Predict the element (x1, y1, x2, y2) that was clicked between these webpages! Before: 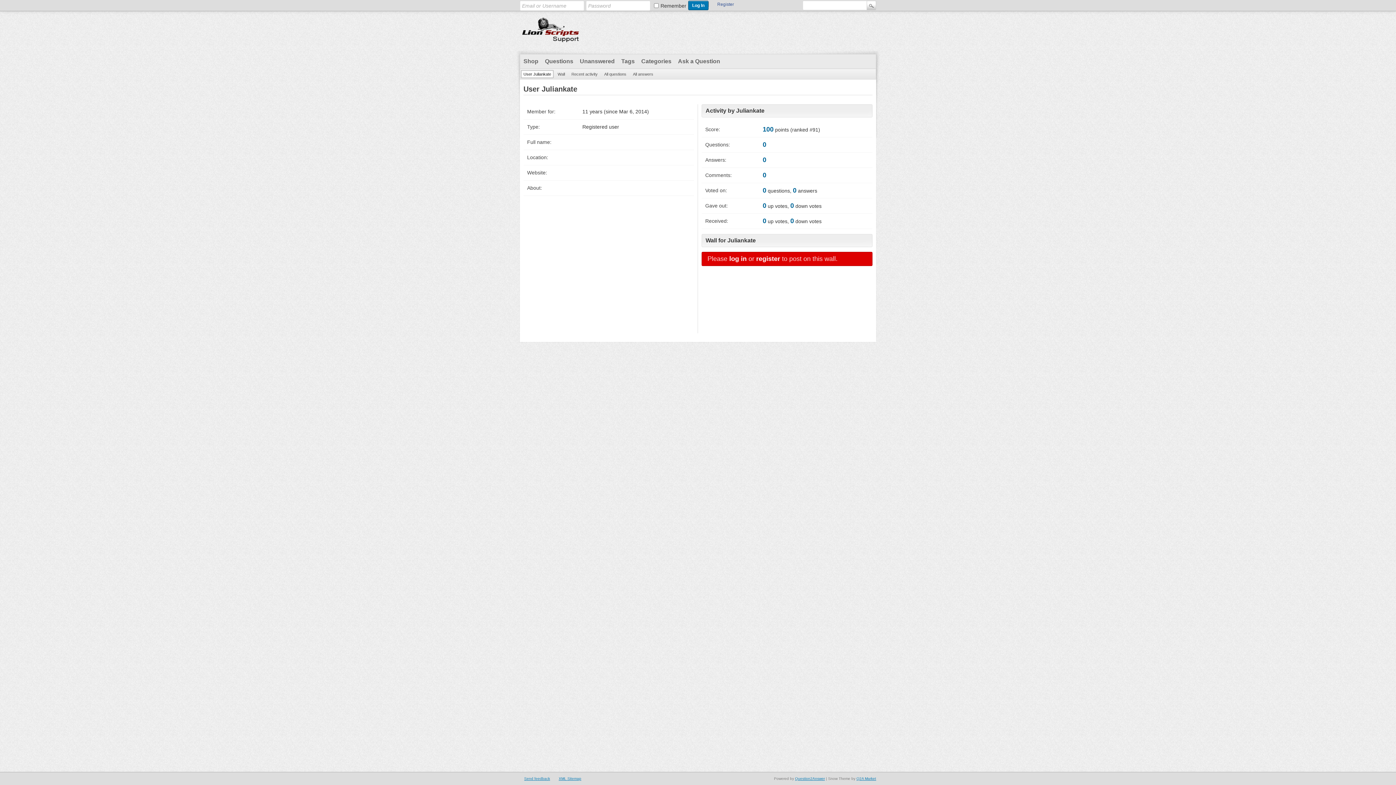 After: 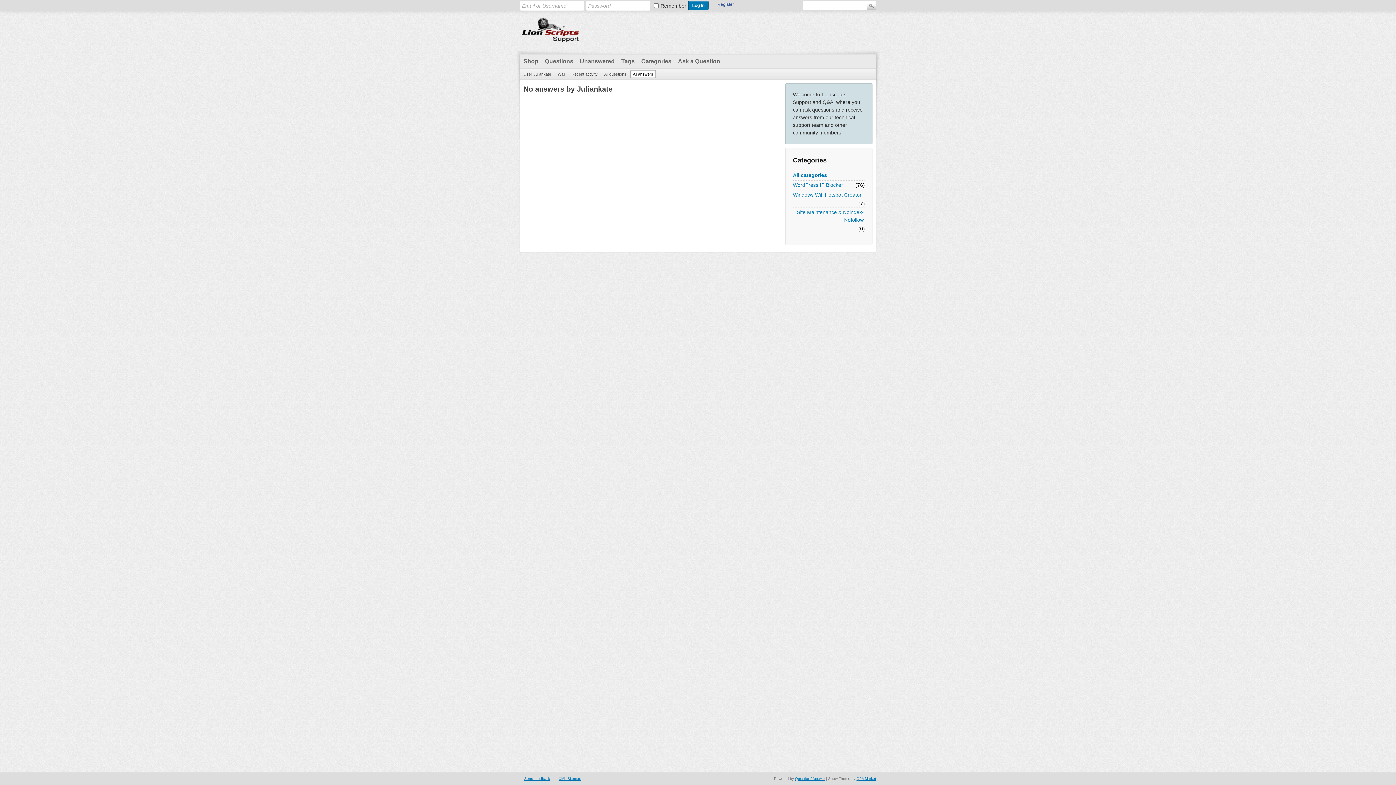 Action: label: All answers bbox: (630, 70, 656, 78)